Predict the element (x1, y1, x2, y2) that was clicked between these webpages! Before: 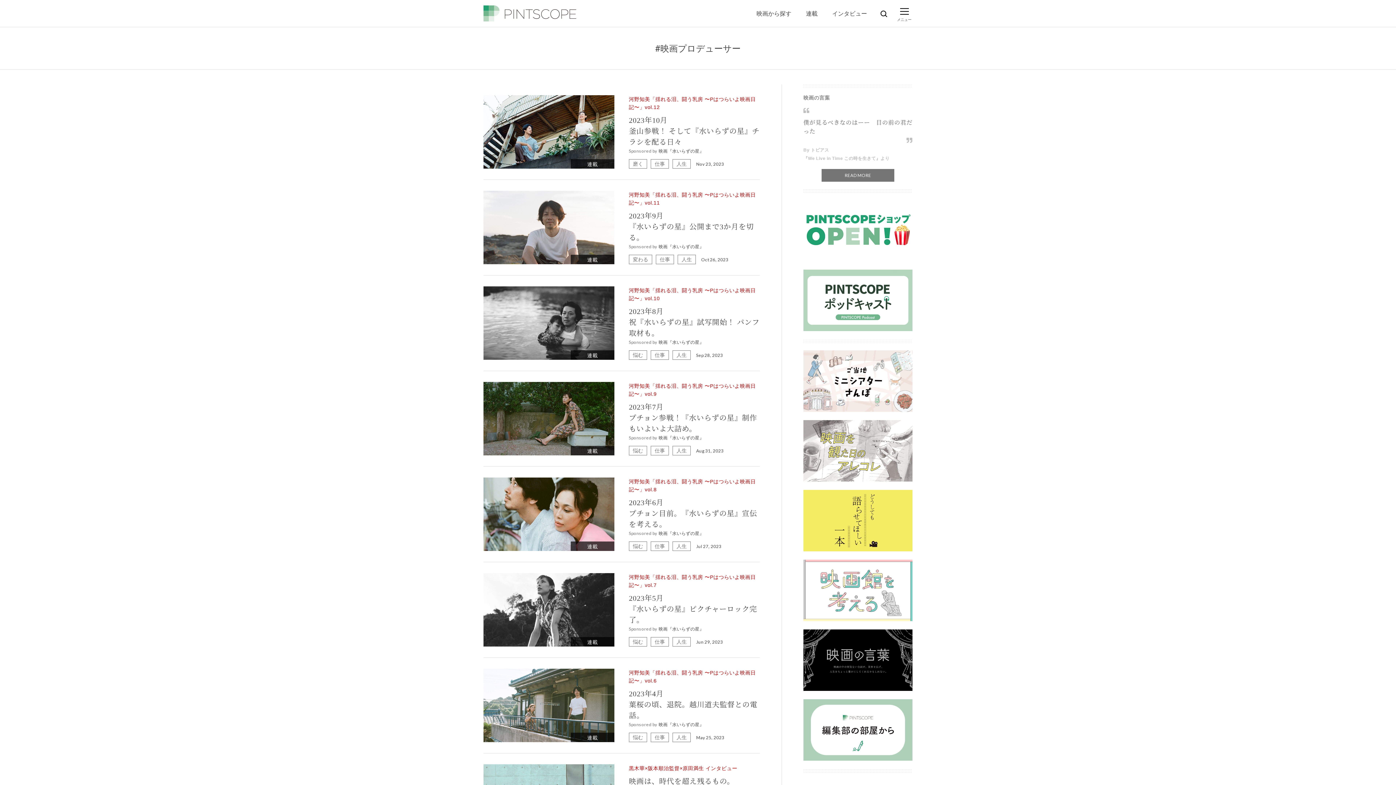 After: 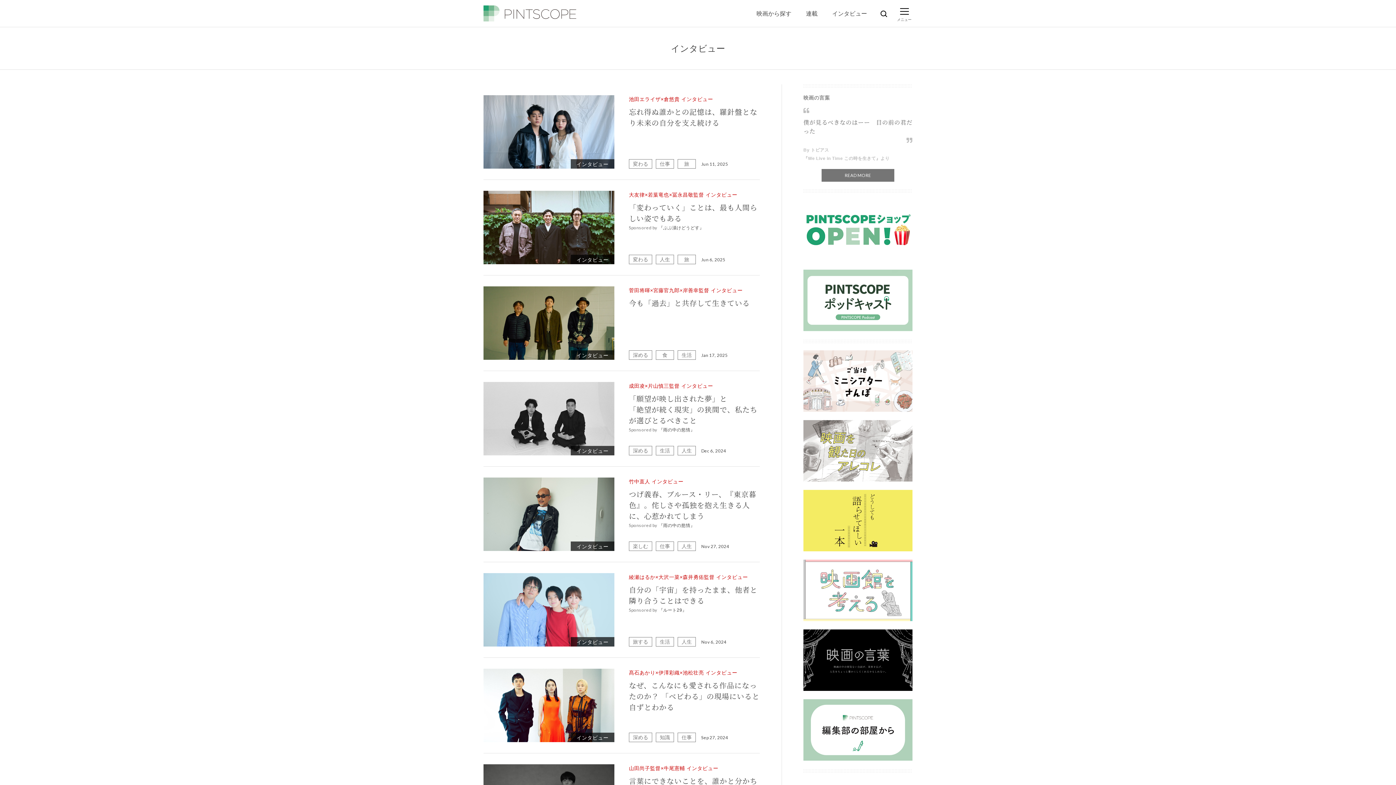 Action: bbox: (825, 5, 874, 21) label: インタビュー